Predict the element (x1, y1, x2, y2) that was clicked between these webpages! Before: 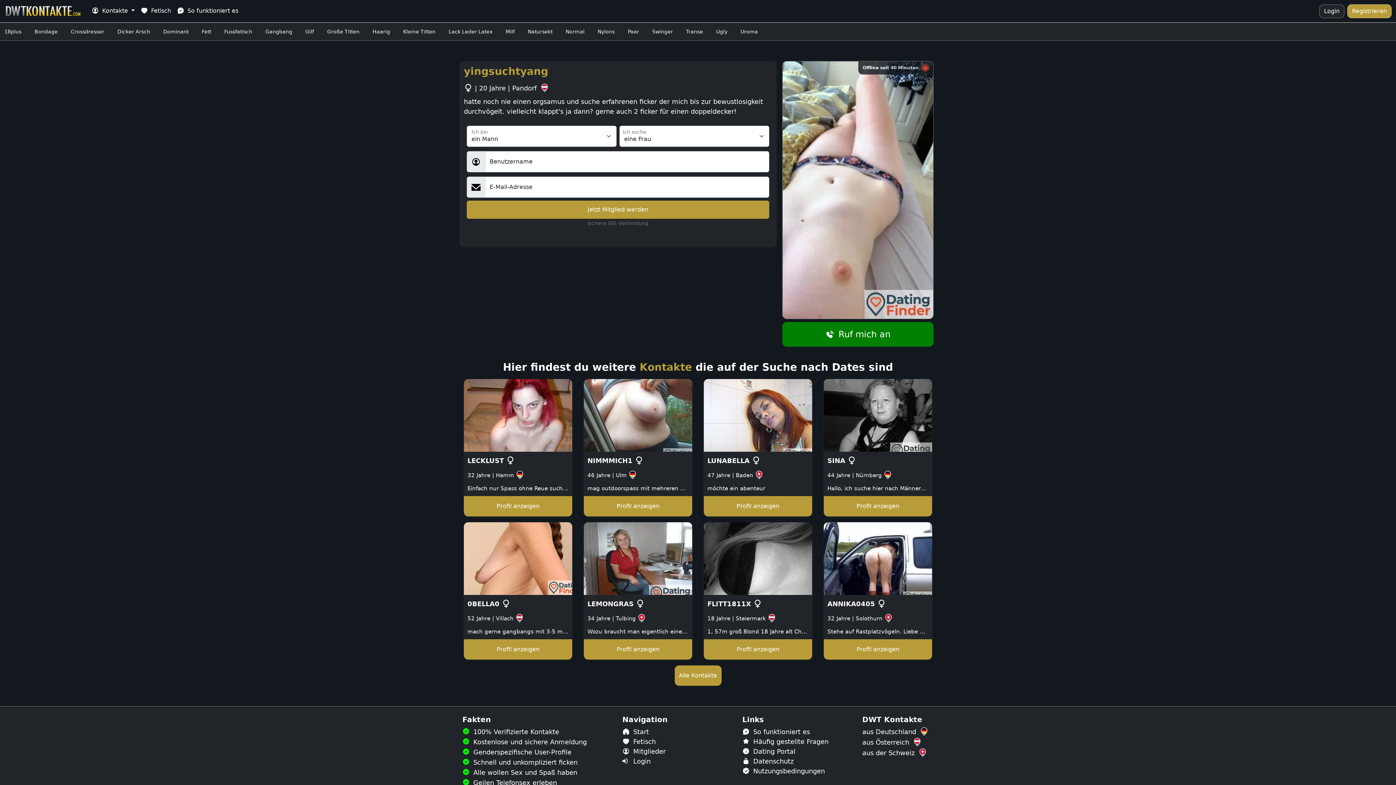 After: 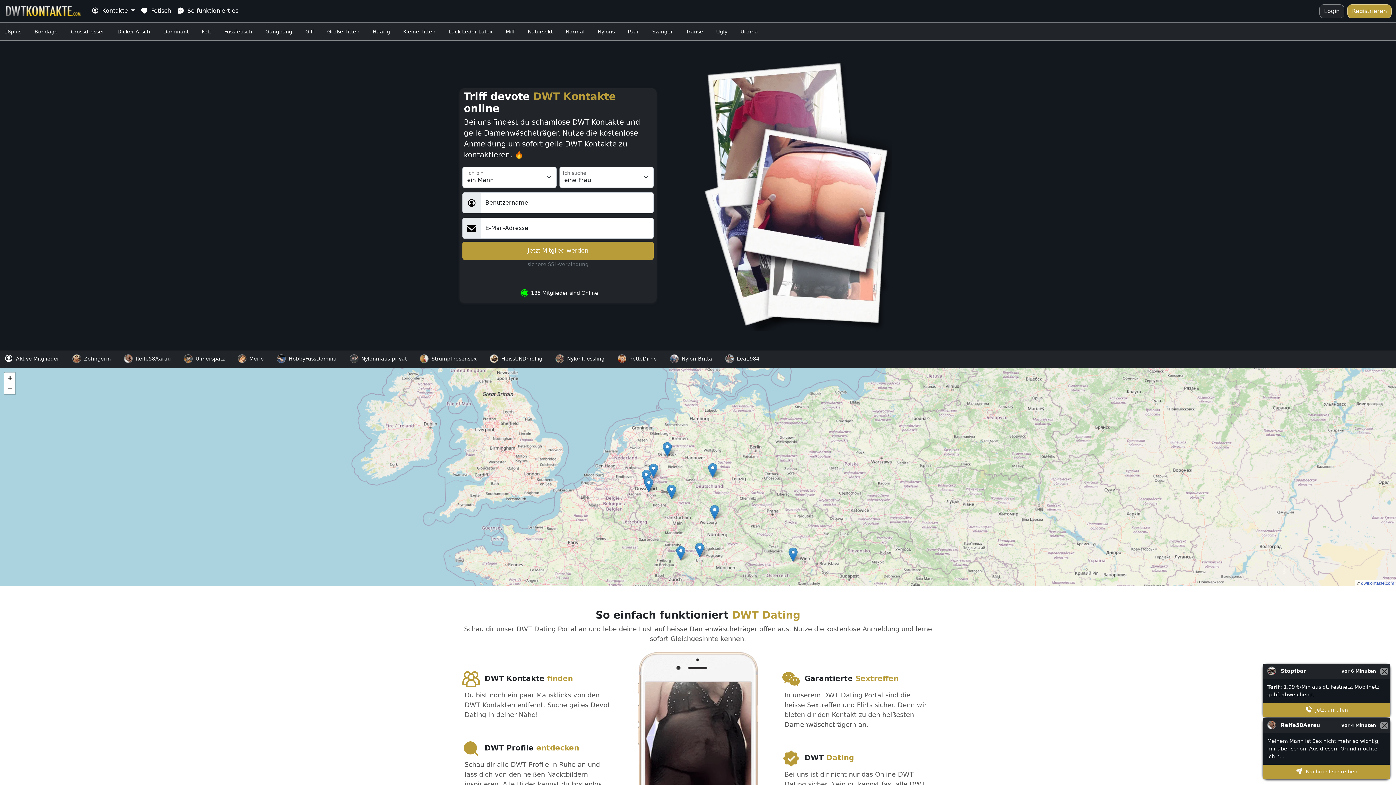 Action: label:  Start bbox: (622, 728, 649, 736)